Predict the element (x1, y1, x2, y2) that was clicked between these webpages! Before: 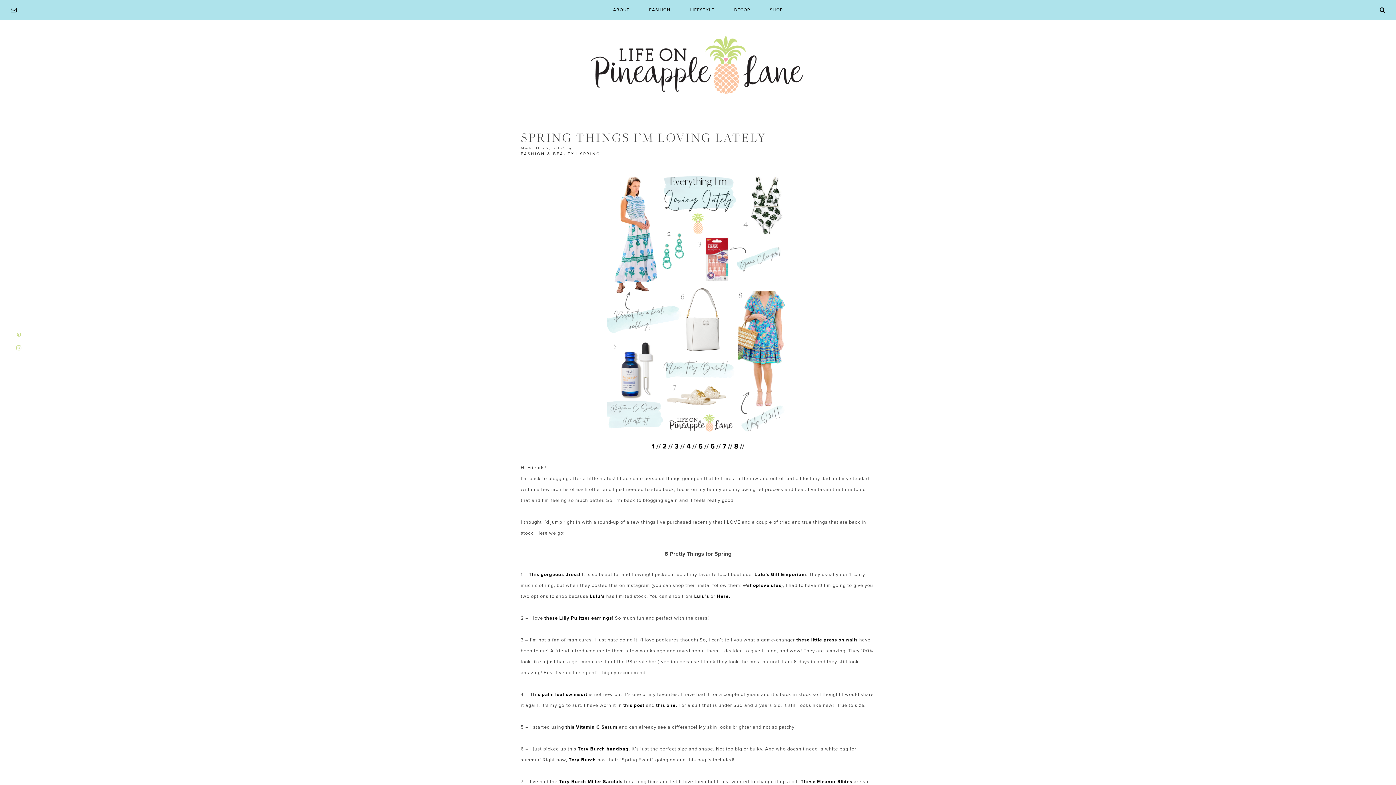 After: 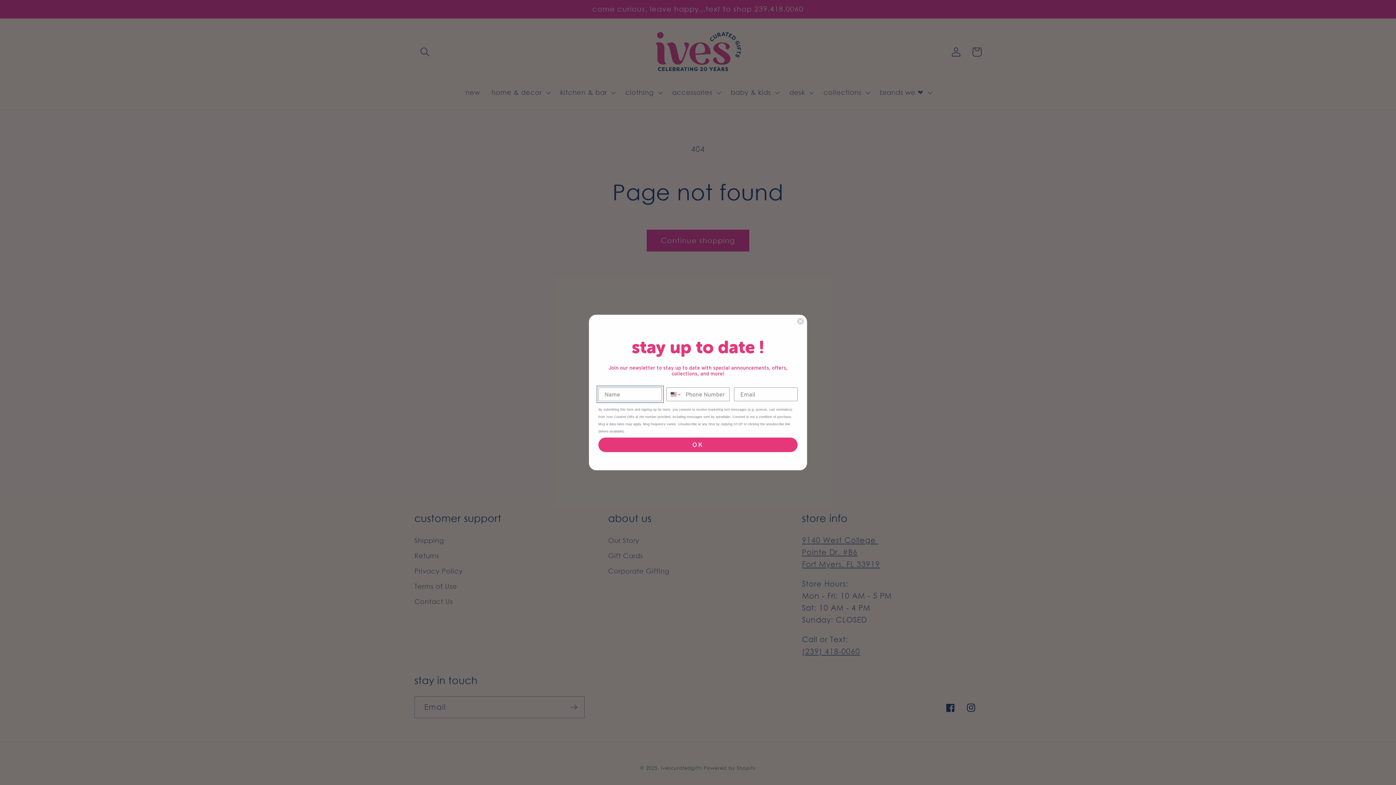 Action: bbox: (694, 593, 709, 599) label: Lulu’s